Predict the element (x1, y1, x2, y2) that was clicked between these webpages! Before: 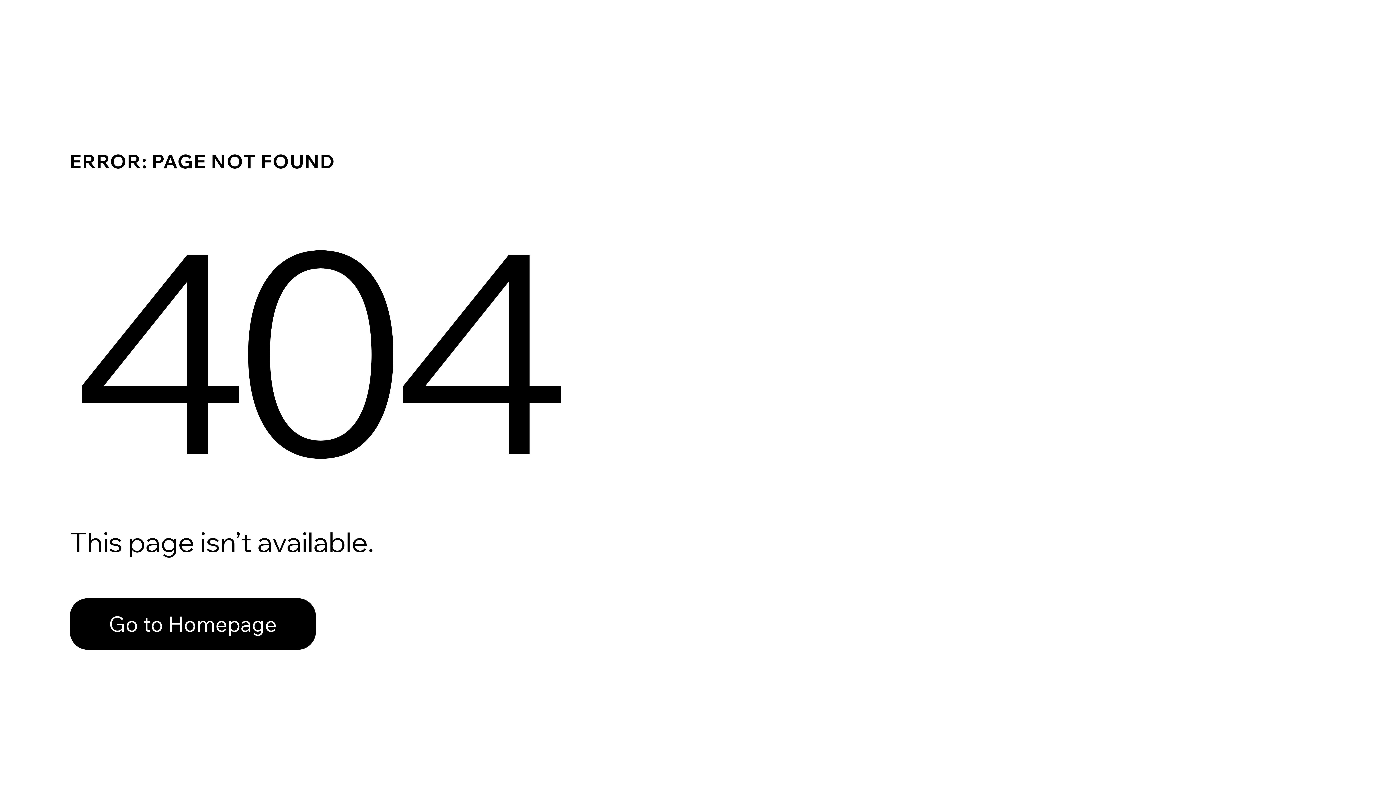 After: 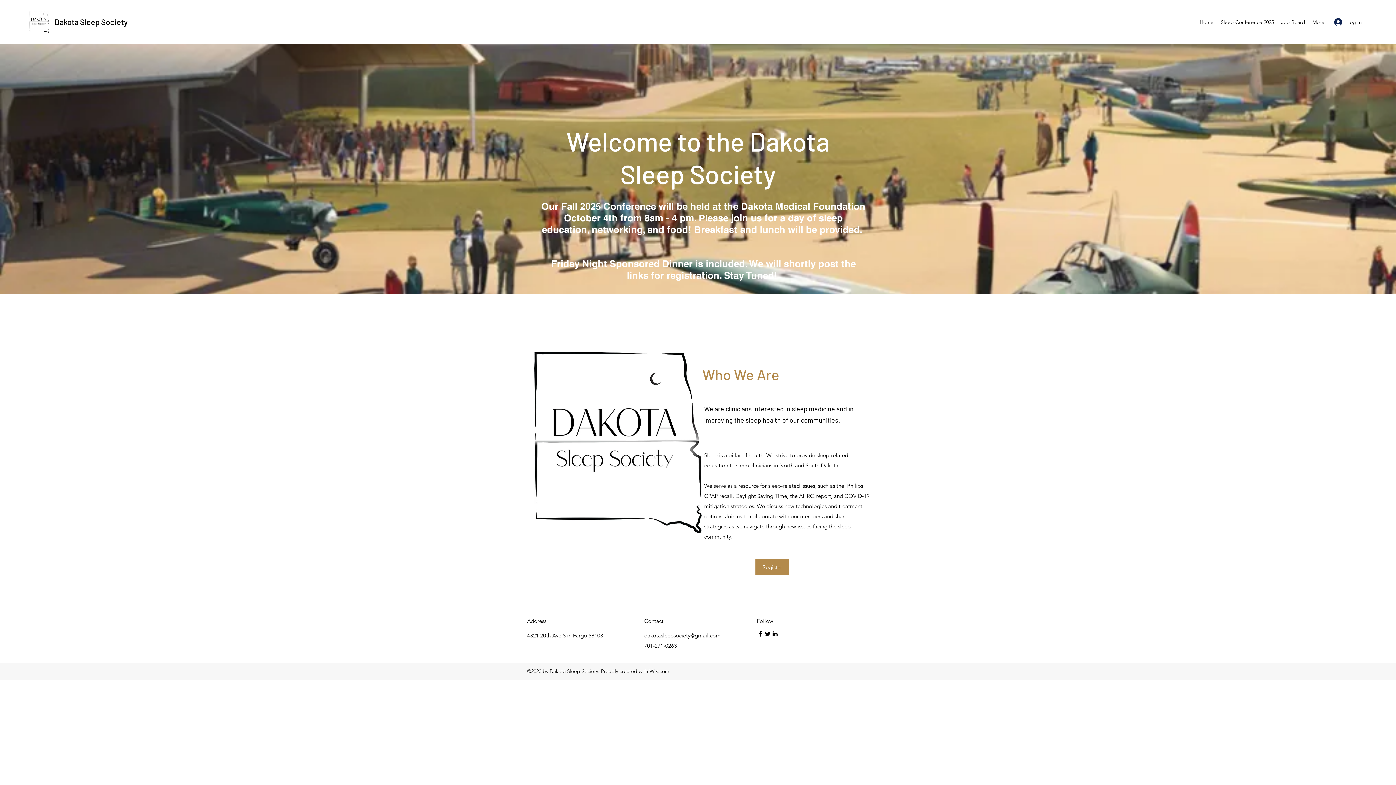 Action: bbox: (69, 582, 768, 659) label: Go to Homepage